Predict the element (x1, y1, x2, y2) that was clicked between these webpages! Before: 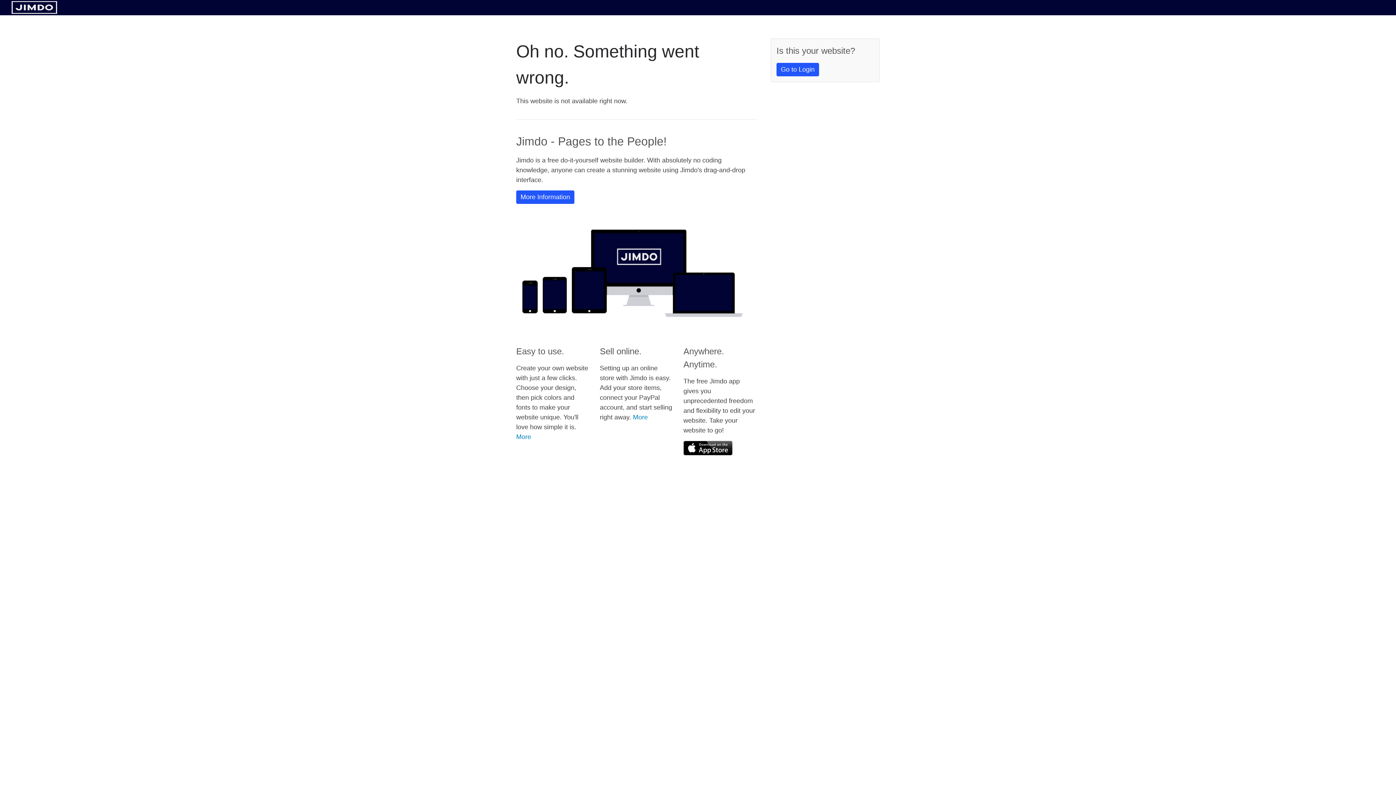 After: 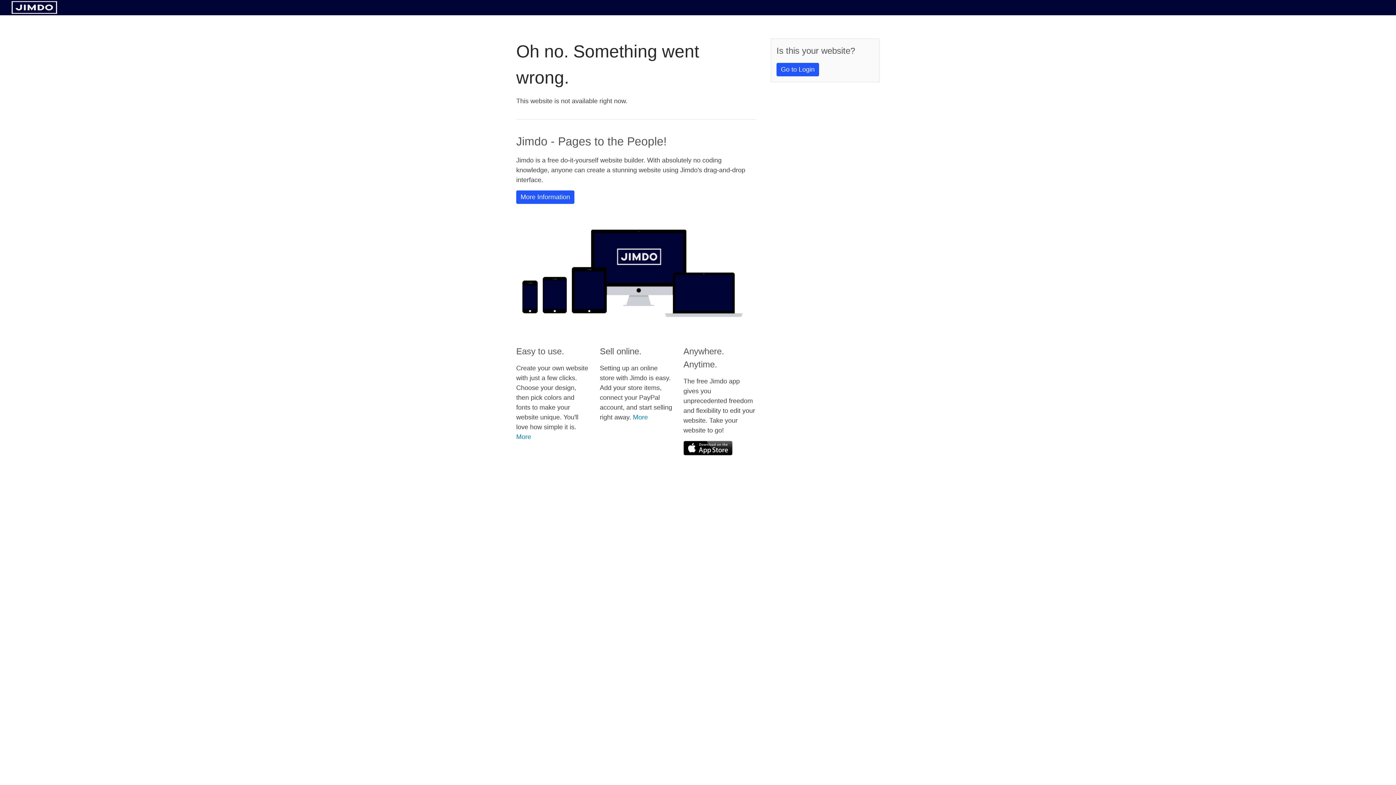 Action: bbox: (683, 441, 732, 455)